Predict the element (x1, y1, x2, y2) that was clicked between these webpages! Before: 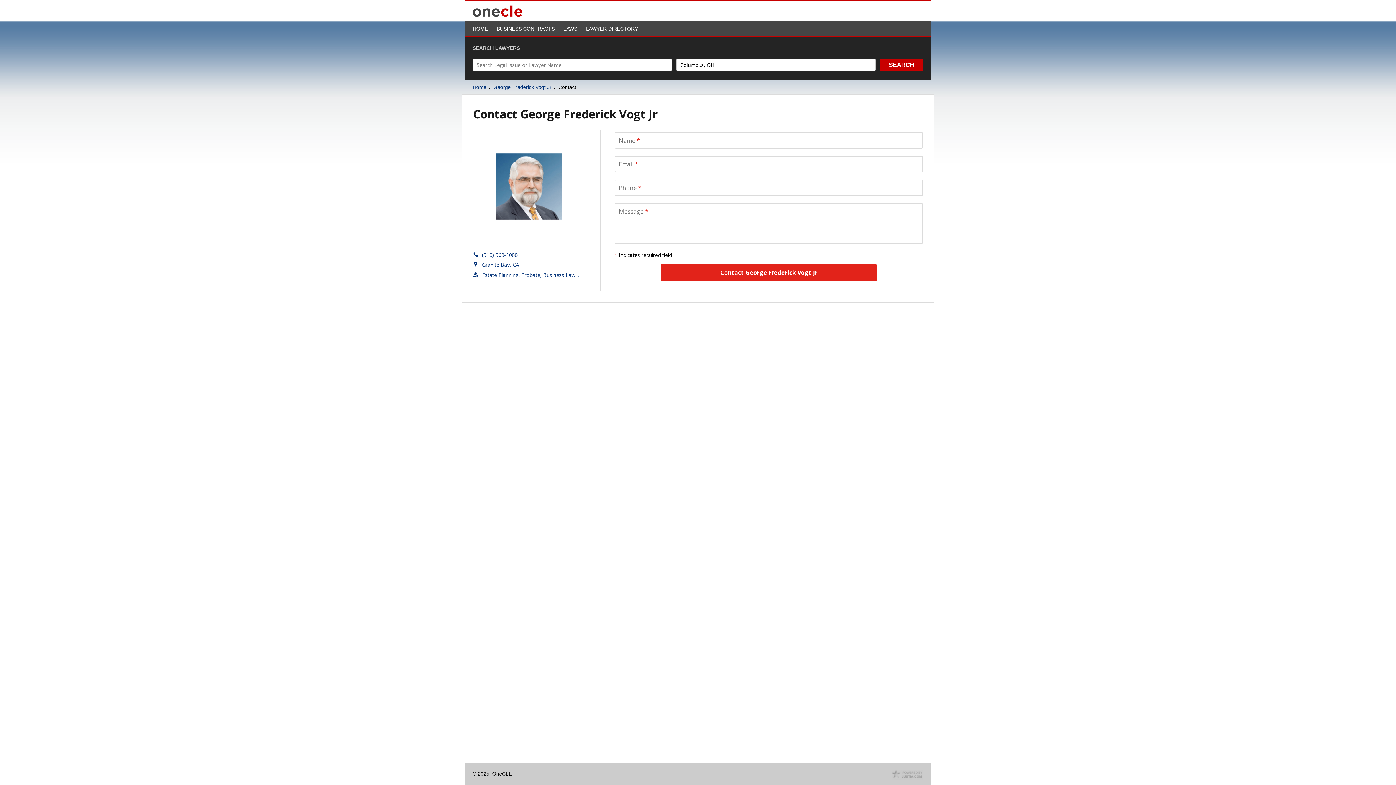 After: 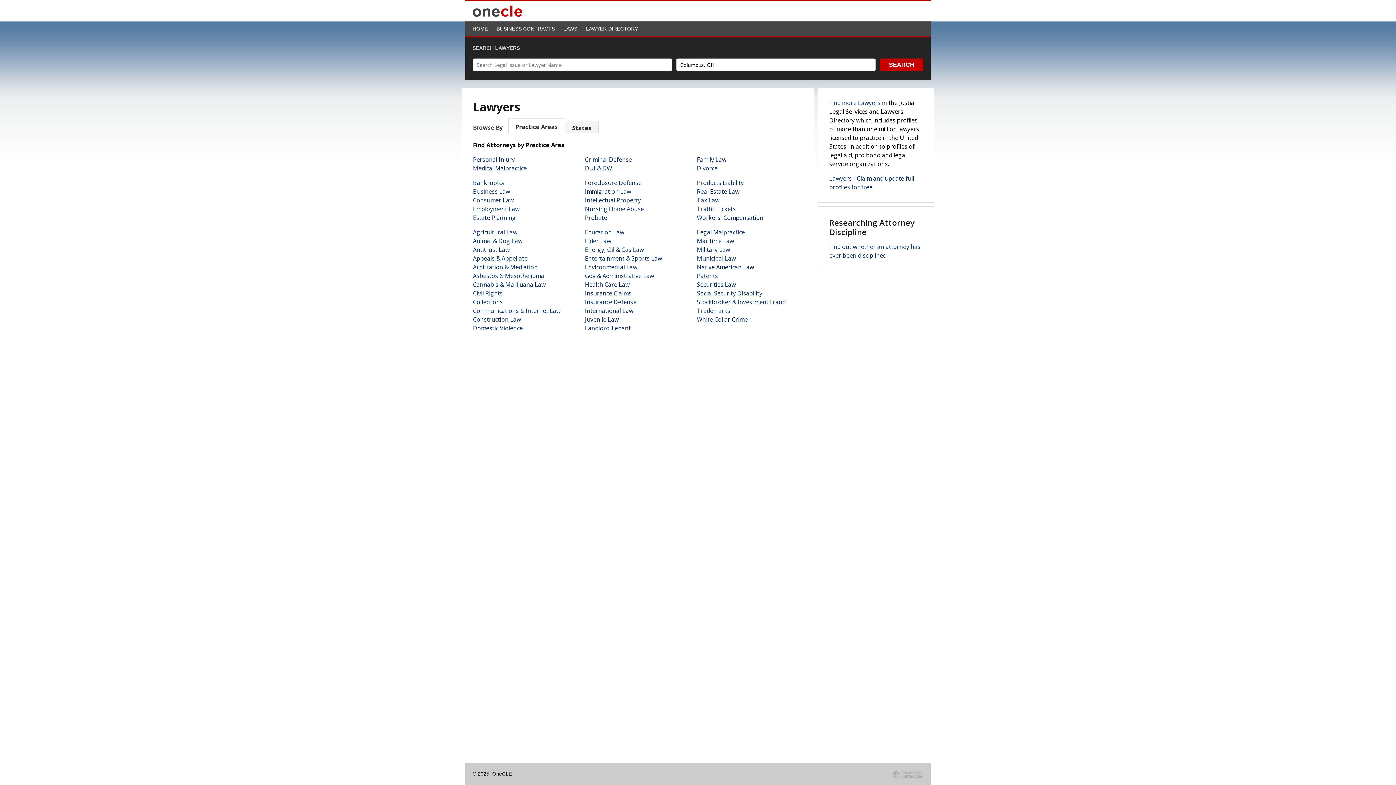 Action: bbox: (472, 83, 486, 91) label: Home